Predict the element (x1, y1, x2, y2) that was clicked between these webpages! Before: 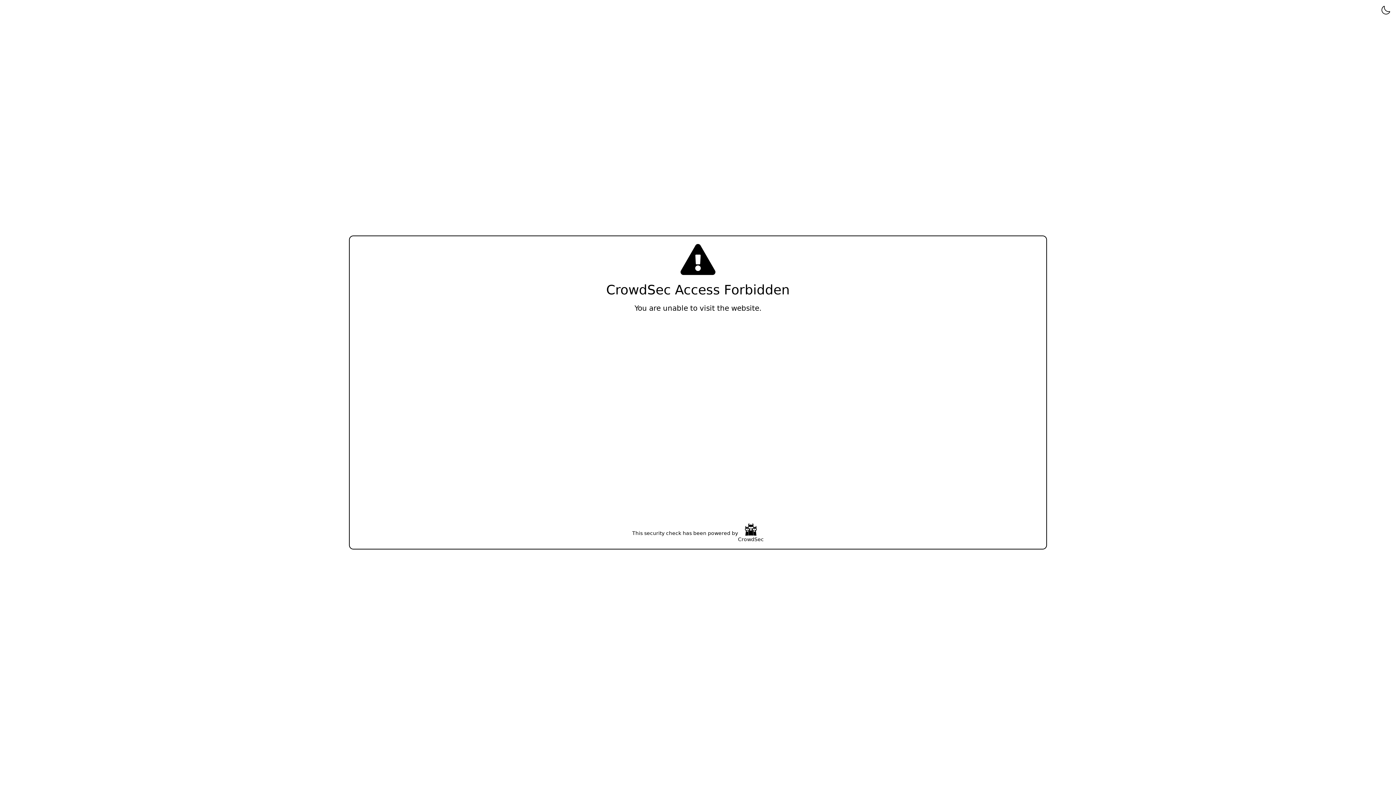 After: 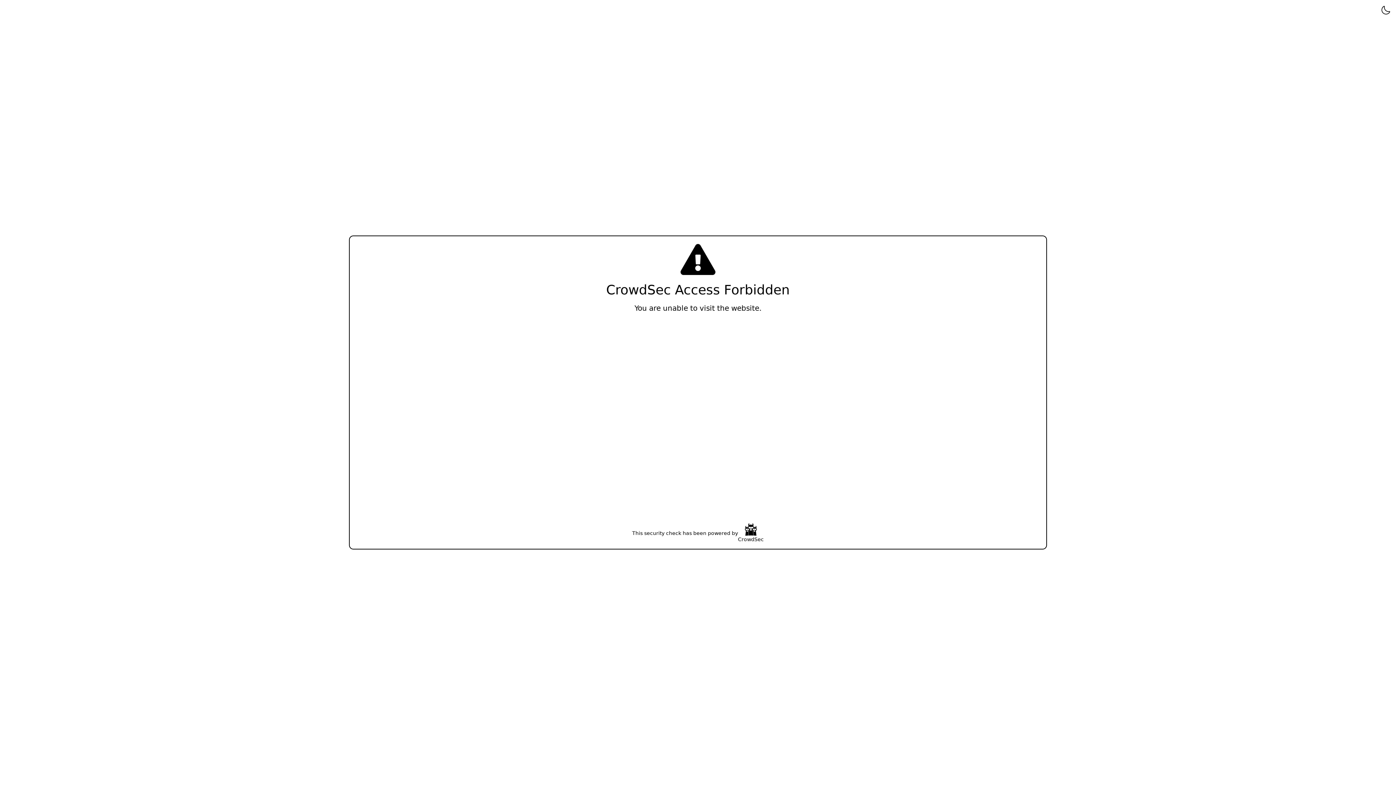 Action: label: CrowdSec bbox: (738, 523, 764, 543)